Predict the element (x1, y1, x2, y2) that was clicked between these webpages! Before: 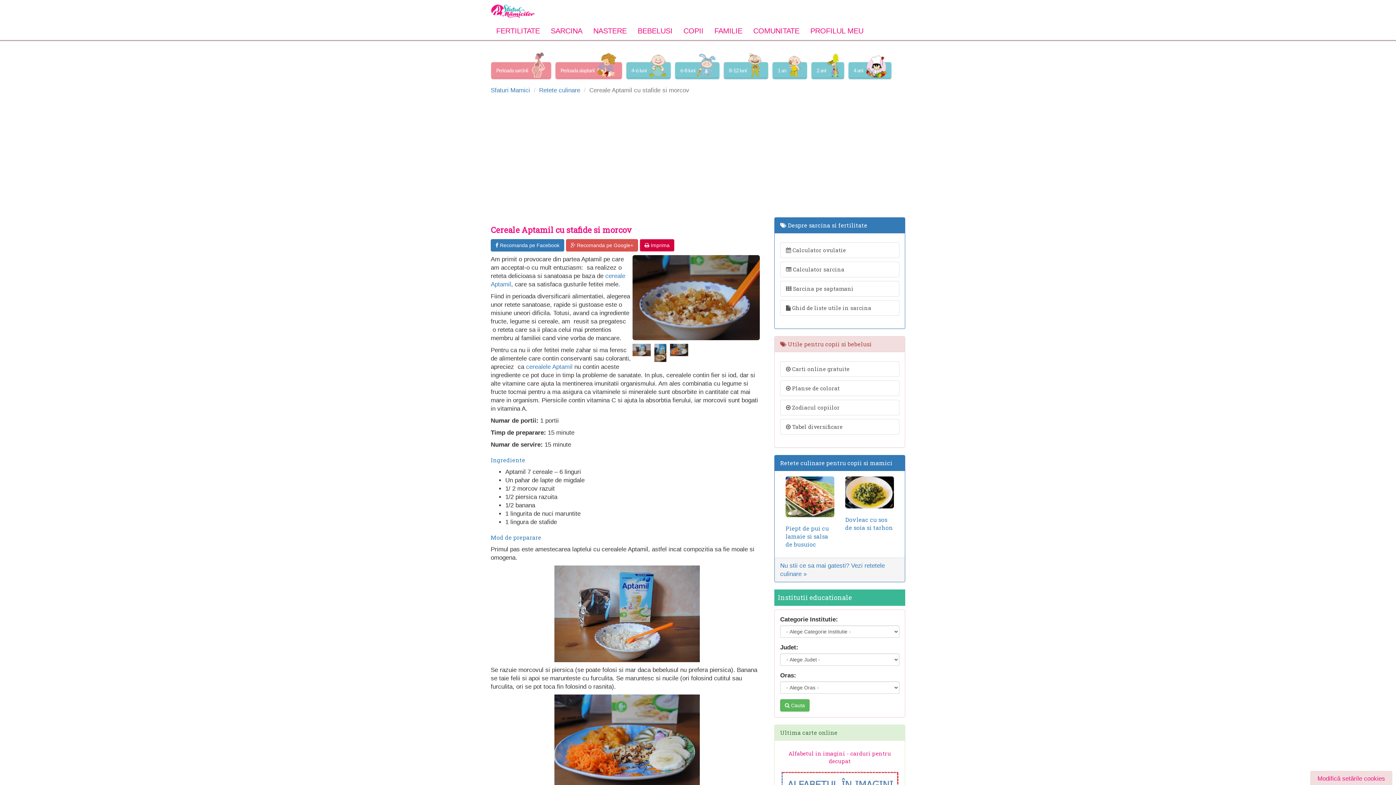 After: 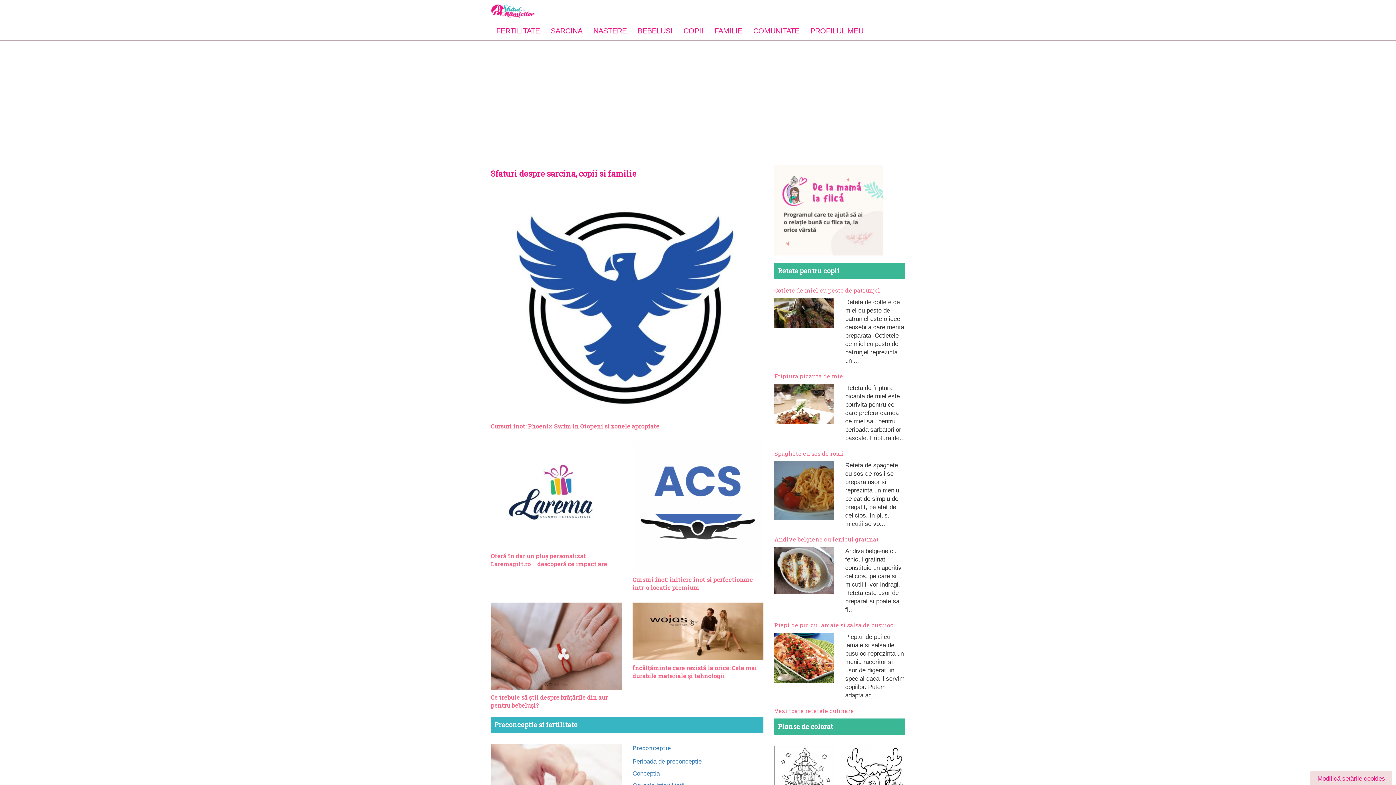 Action: bbox: (490, 0, 534, 21)